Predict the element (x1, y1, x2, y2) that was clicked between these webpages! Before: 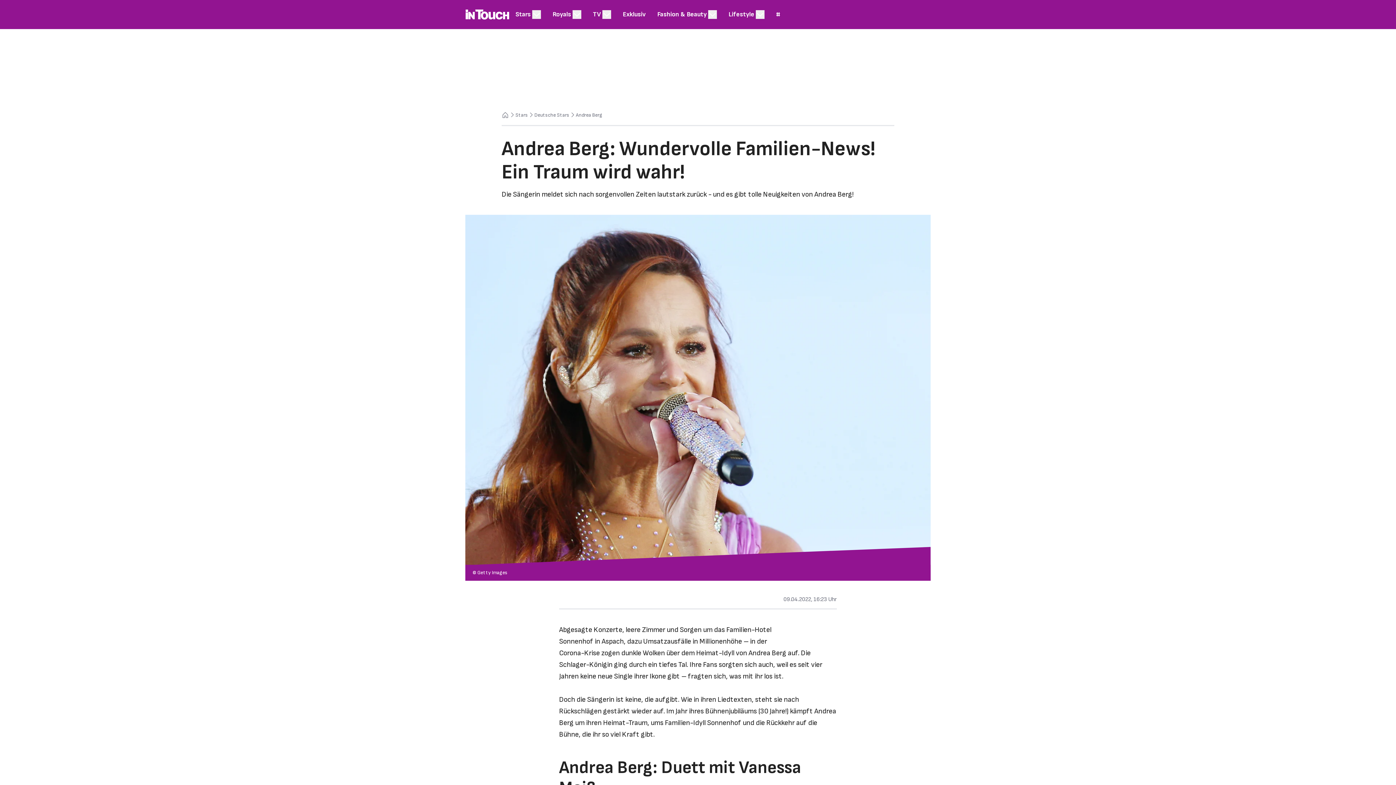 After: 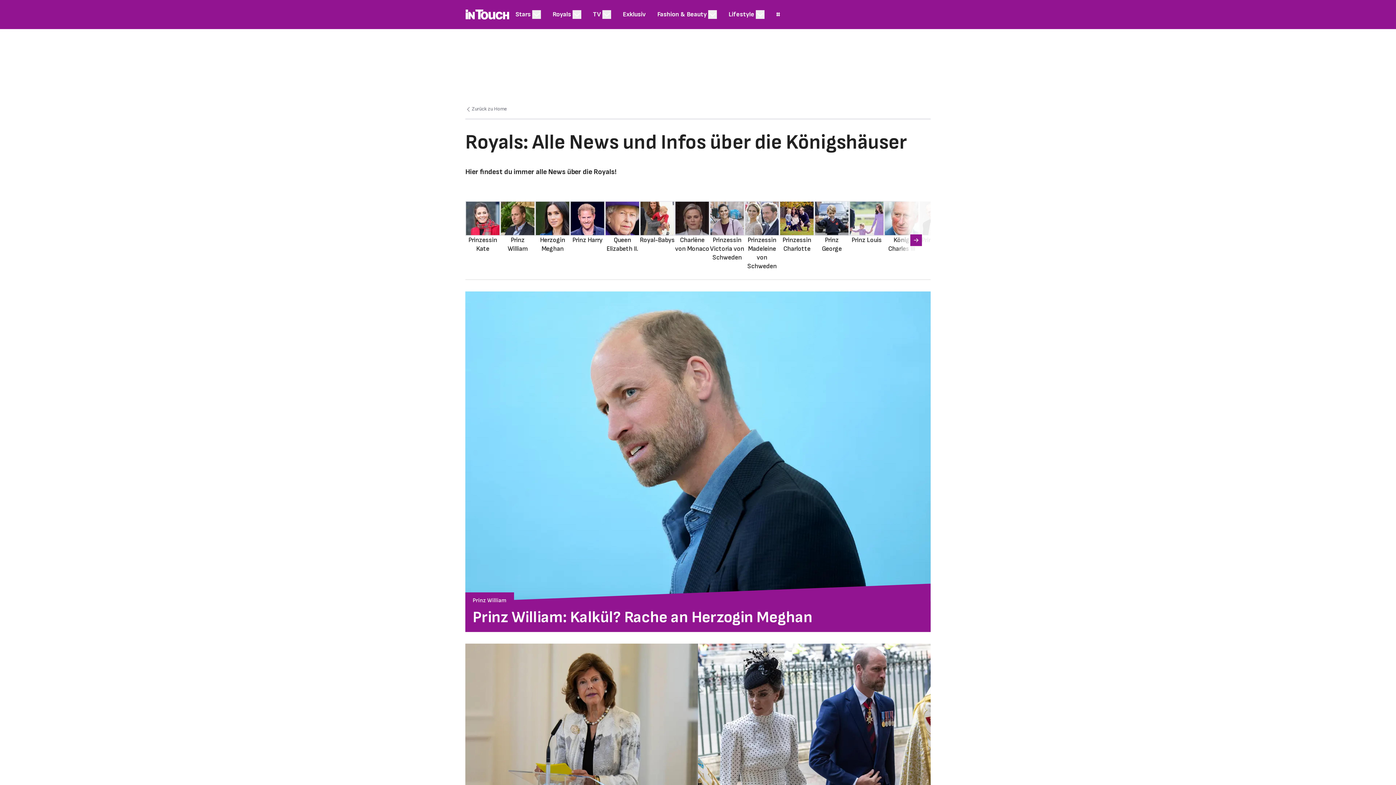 Action: bbox: (546, 4, 577, 24) label: Royals